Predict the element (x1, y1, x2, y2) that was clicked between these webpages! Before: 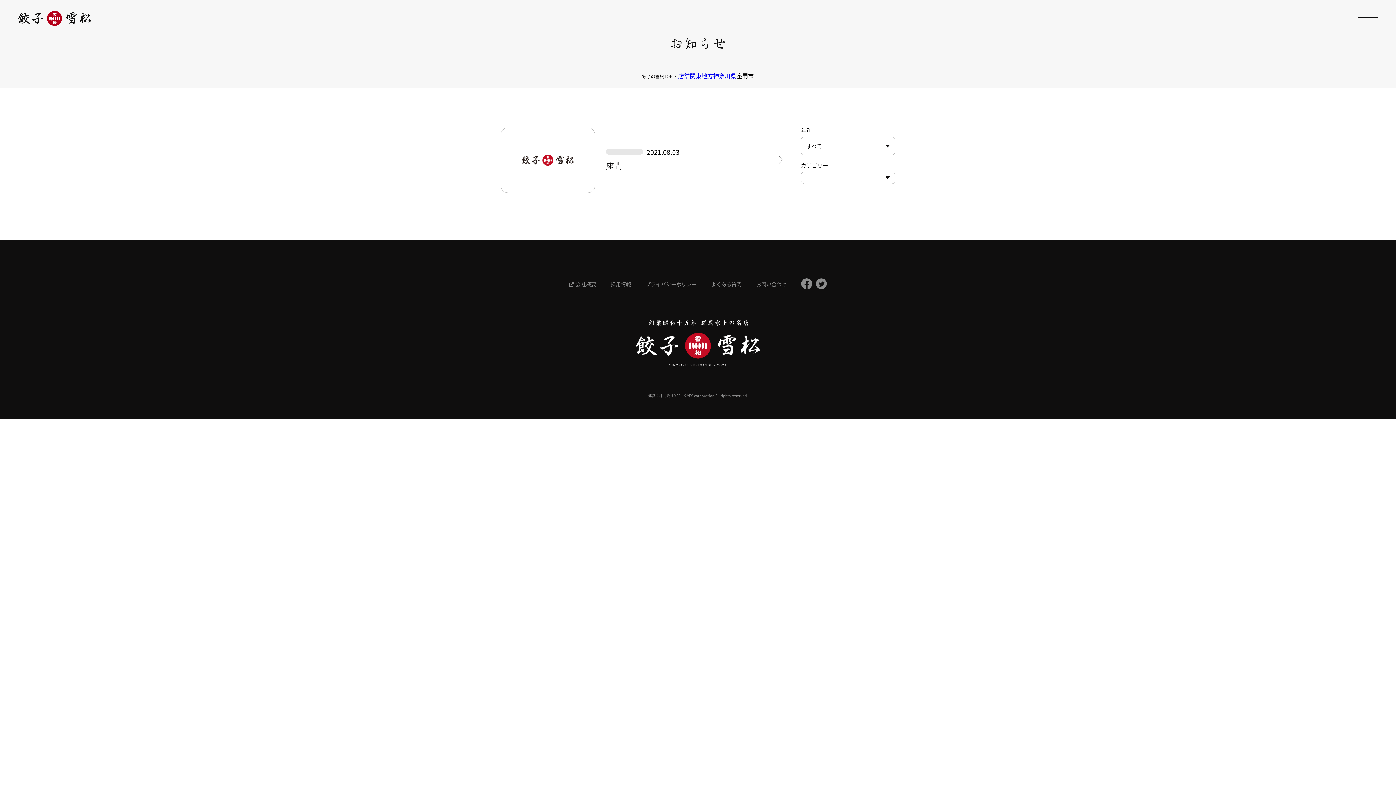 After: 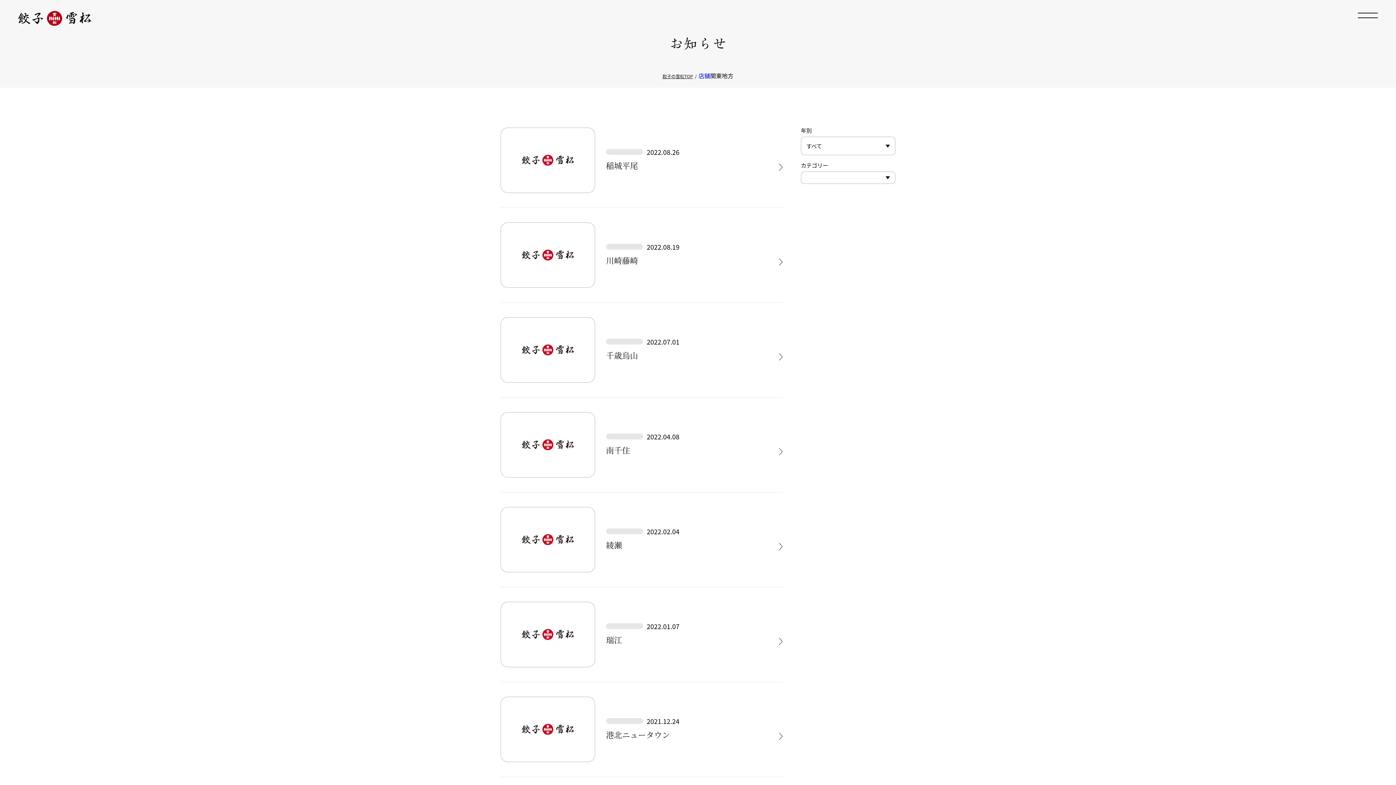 Action: bbox: (690, 71, 713, 80) label: 関東地方